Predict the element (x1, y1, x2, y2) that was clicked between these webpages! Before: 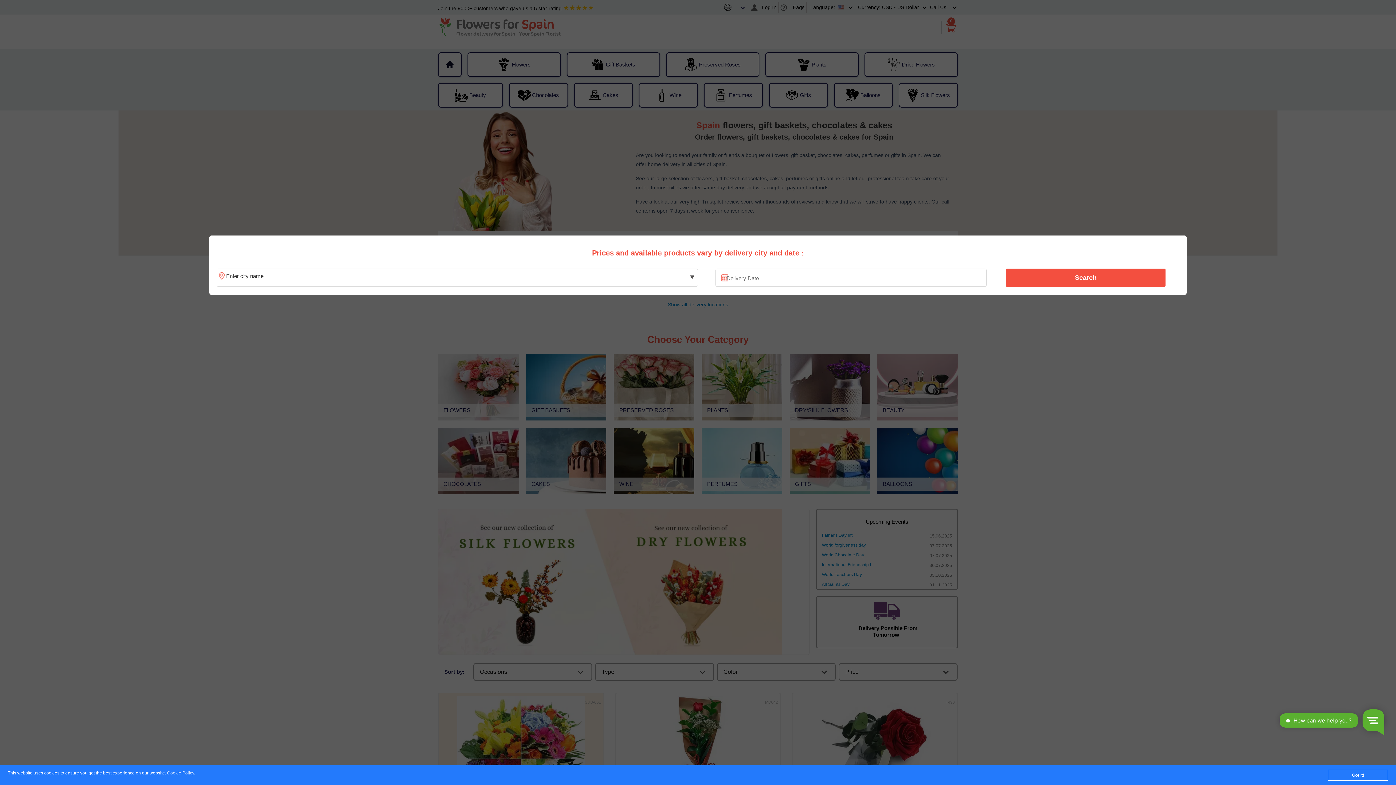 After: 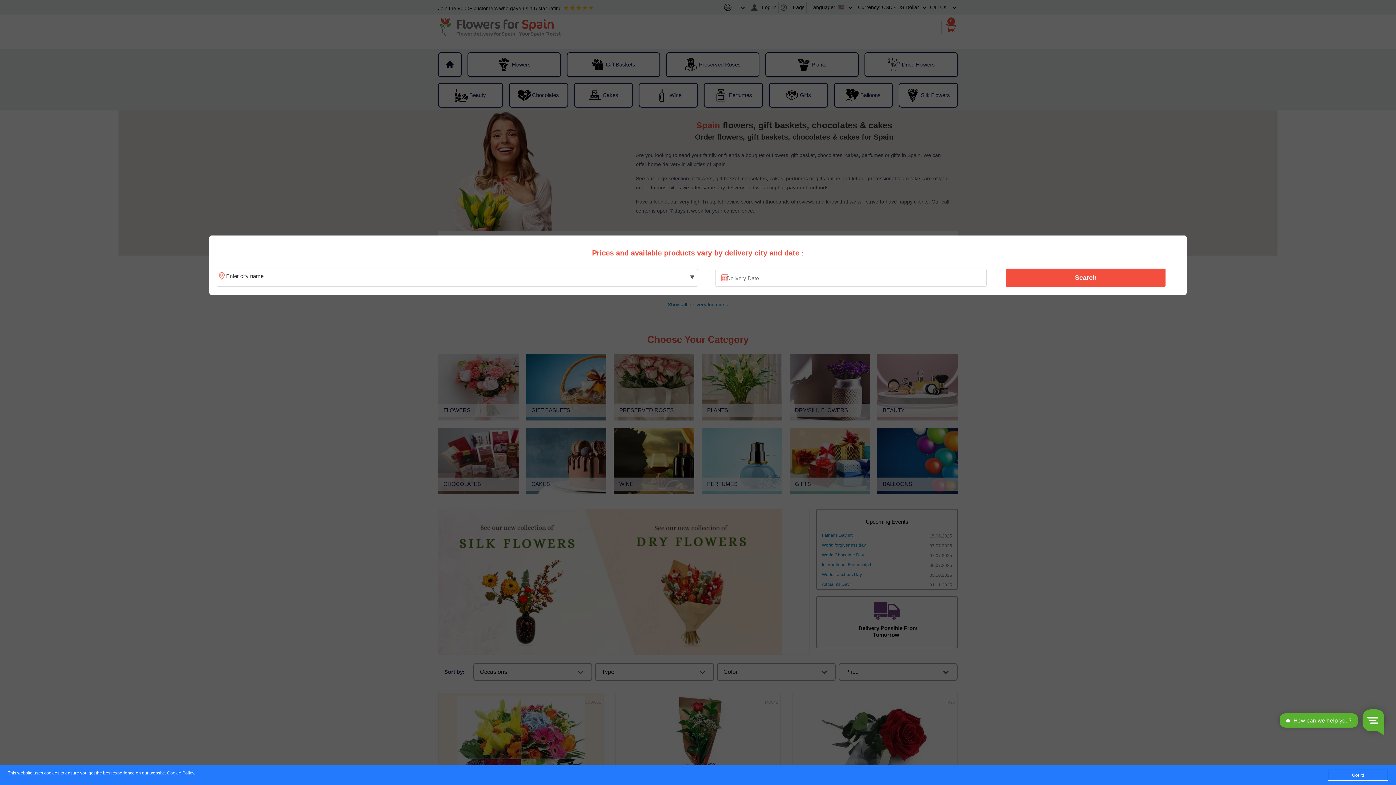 Action: label: Cookie Policy bbox: (167, 771, 194, 776)